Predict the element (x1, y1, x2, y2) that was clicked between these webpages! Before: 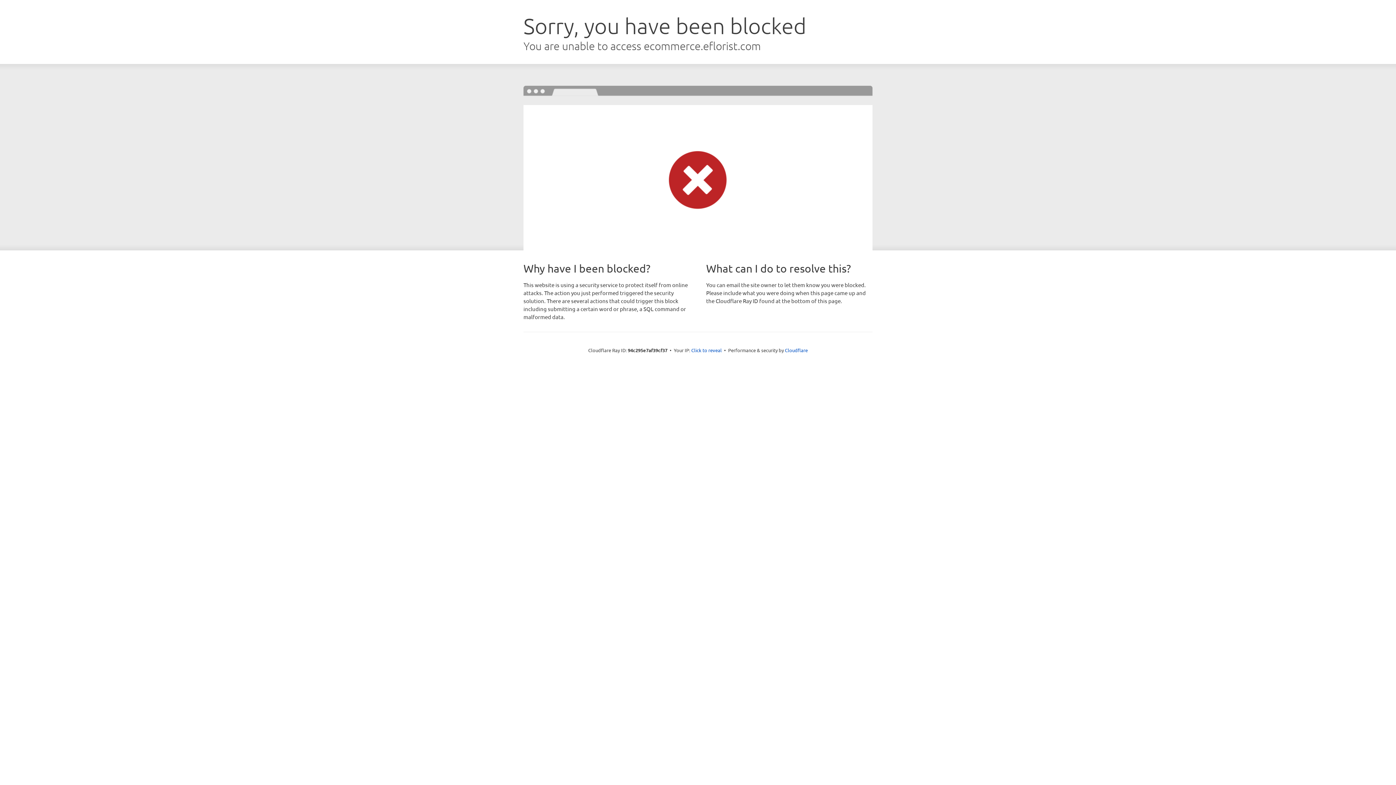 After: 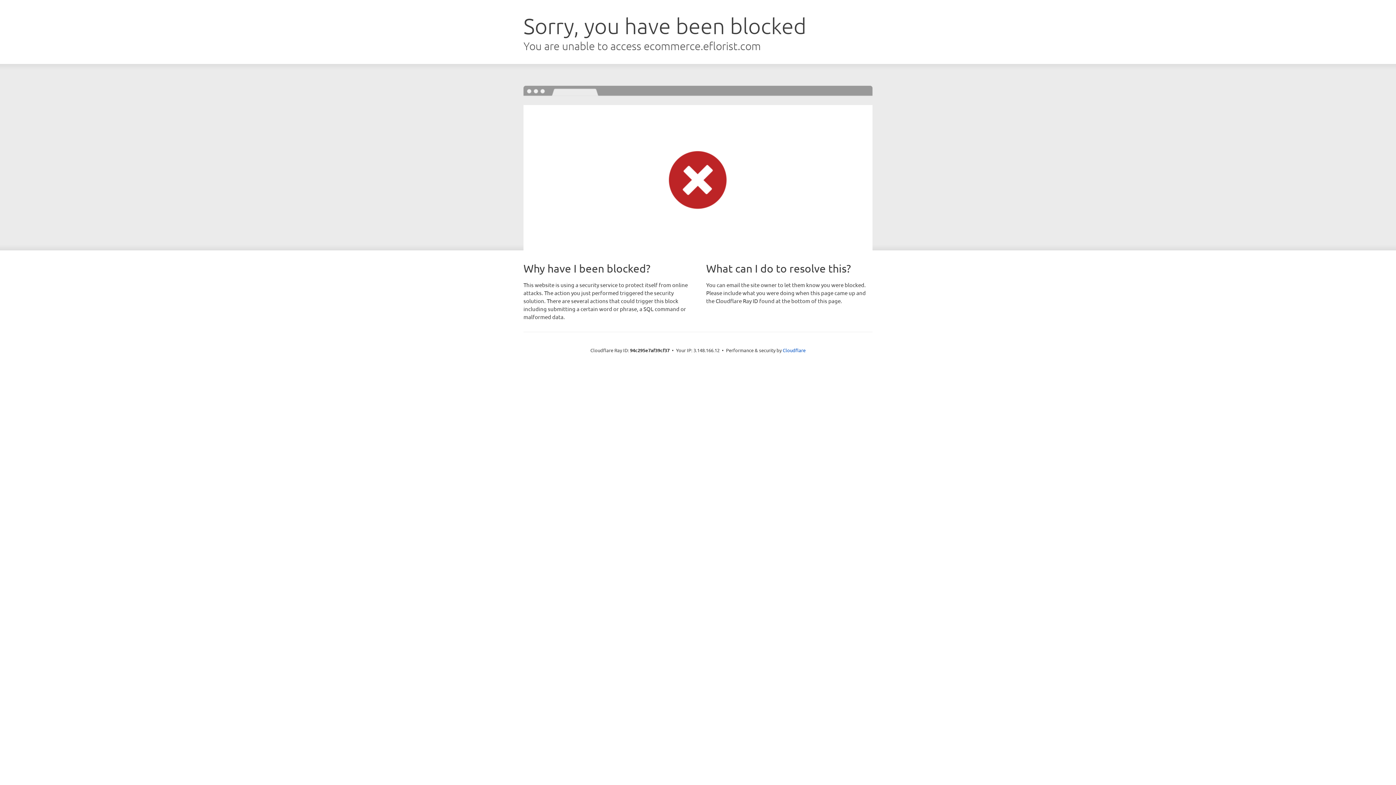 Action: bbox: (691, 346, 722, 353) label: Click to reveal